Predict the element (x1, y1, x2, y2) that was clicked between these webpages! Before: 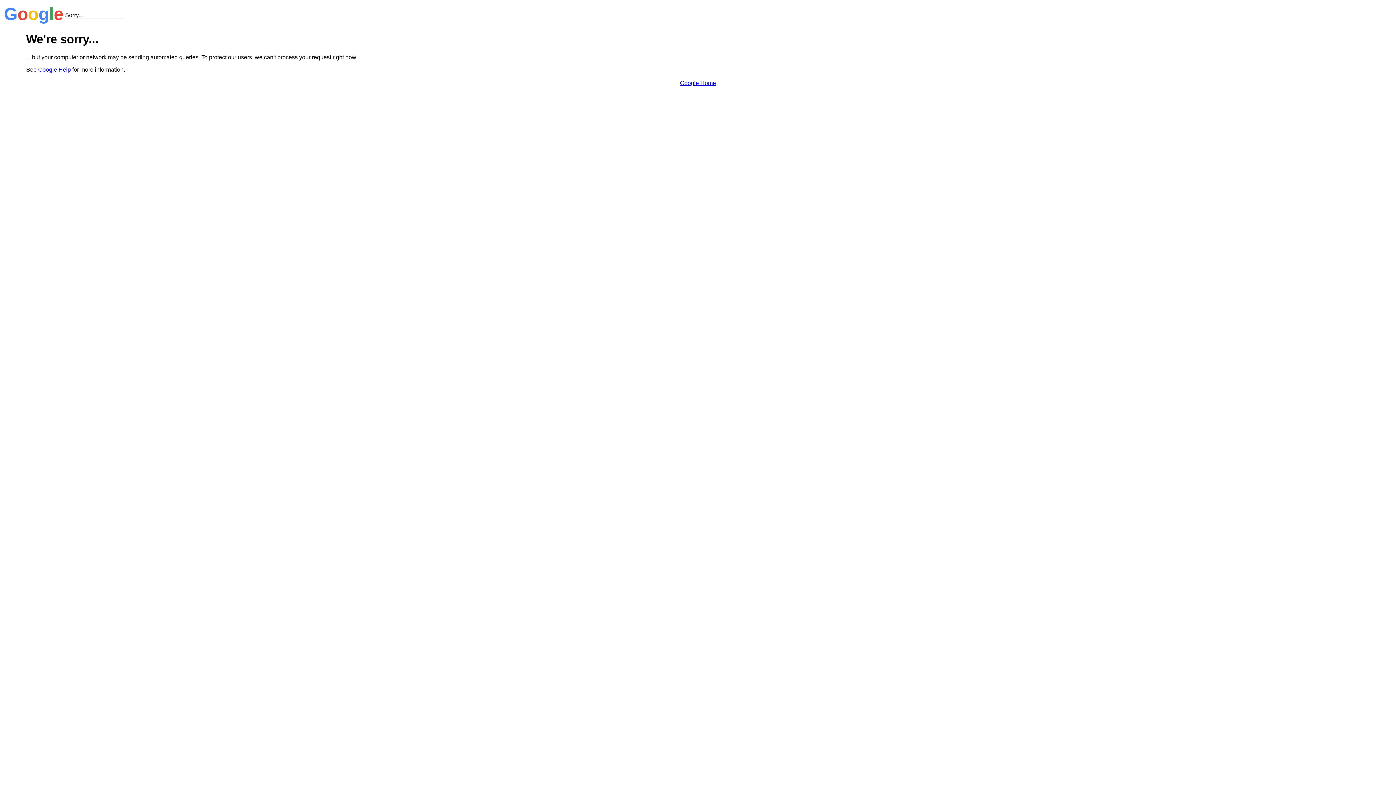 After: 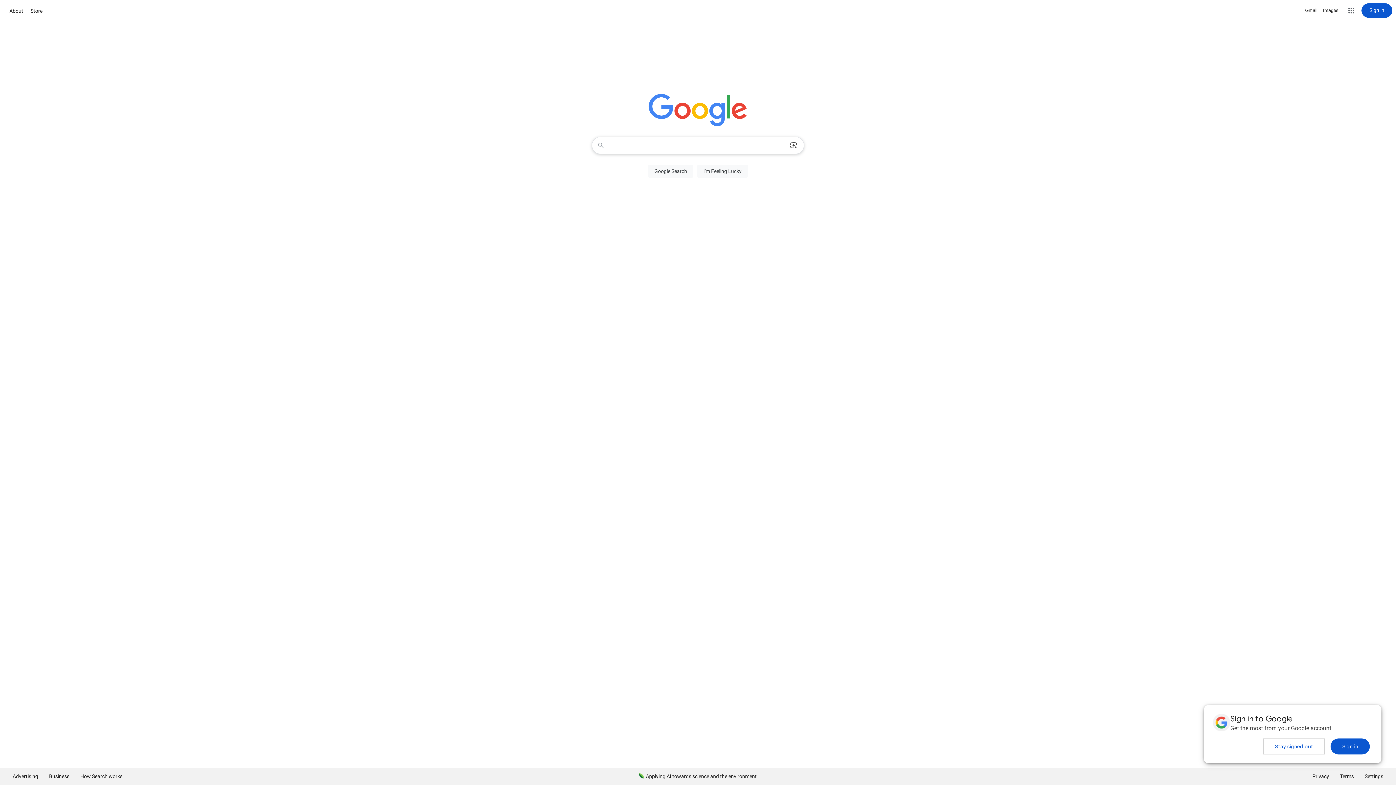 Action: label: Google Home bbox: (680, 79, 716, 86)